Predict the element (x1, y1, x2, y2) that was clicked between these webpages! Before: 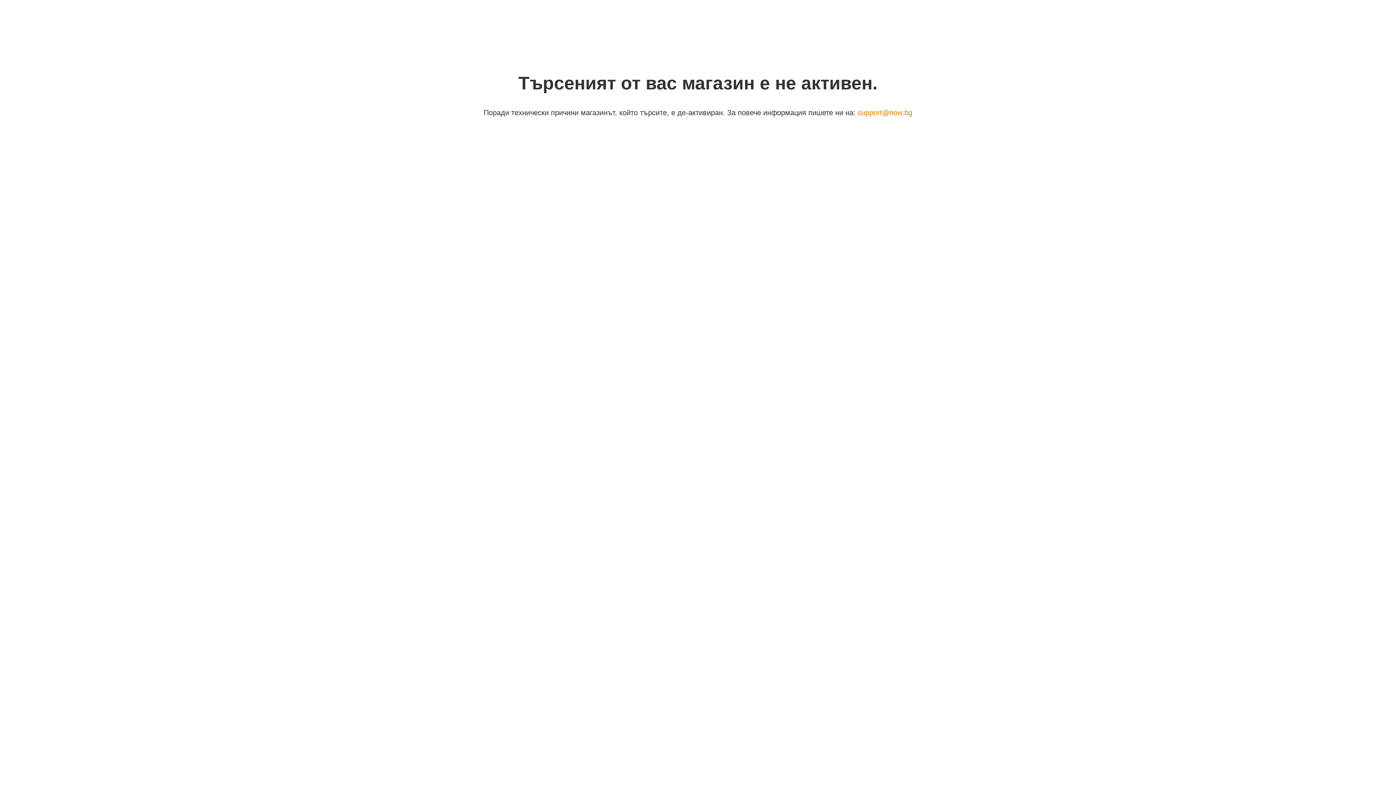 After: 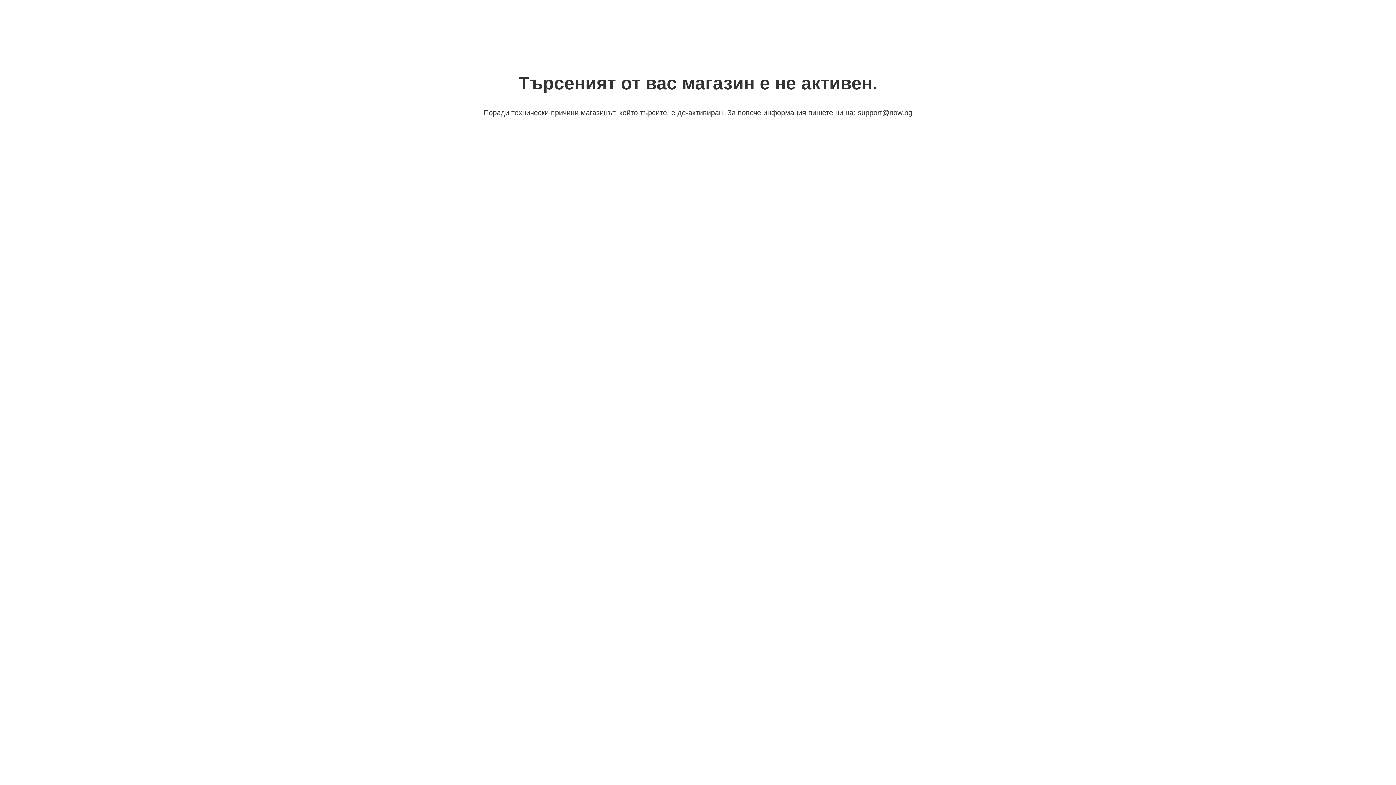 Action: label: support@now.bg bbox: (858, 108, 912, 116)